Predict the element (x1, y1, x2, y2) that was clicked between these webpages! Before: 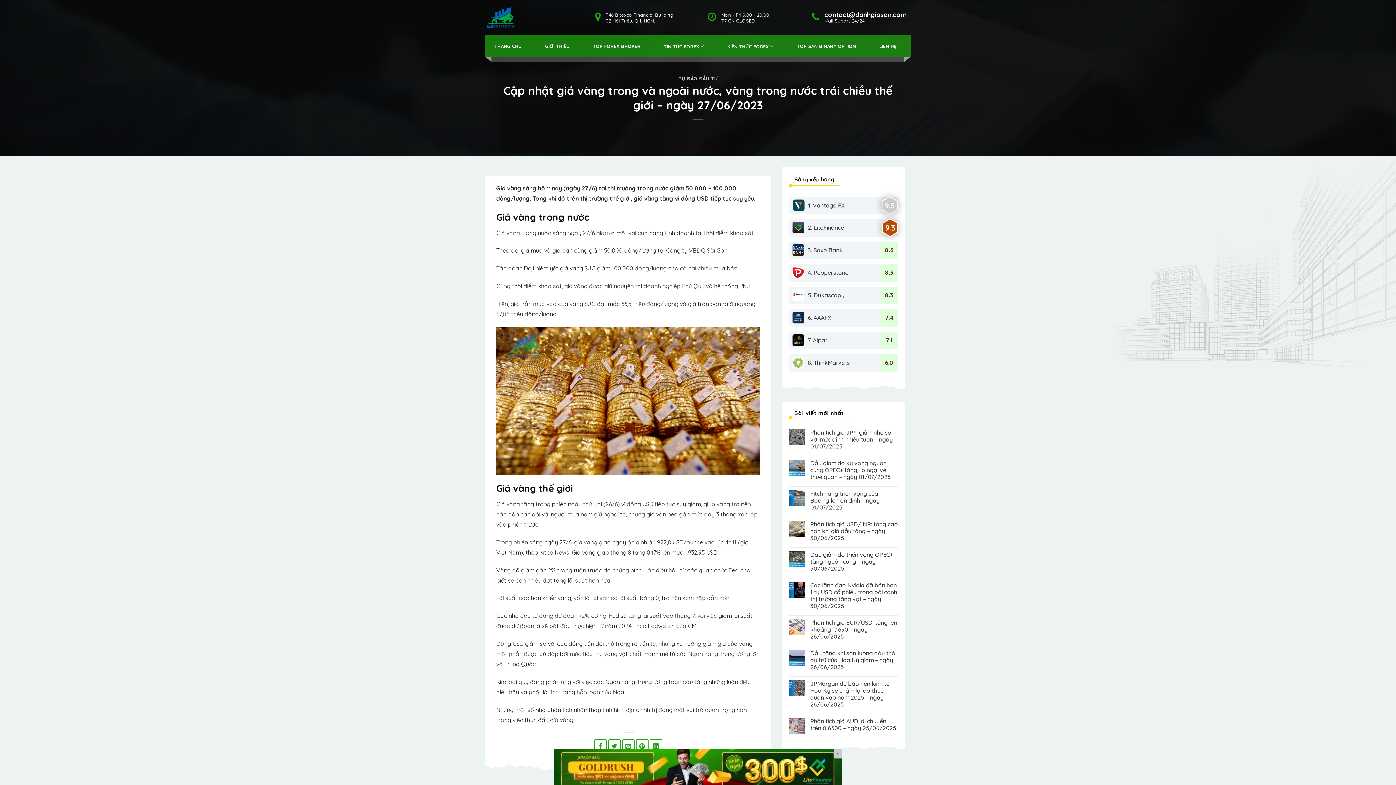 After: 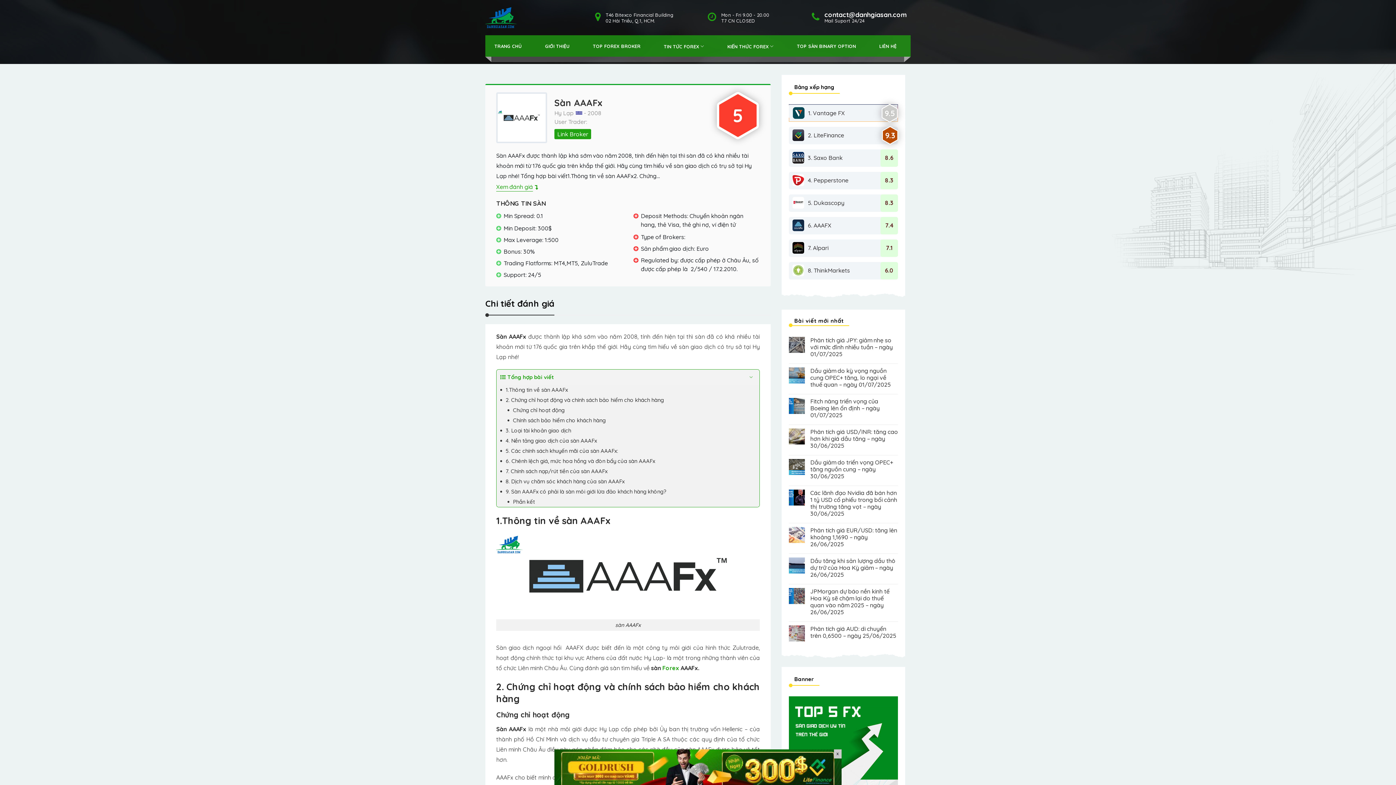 Action: label: 6. AAAFX bbox: (792, 309, 831, 326)